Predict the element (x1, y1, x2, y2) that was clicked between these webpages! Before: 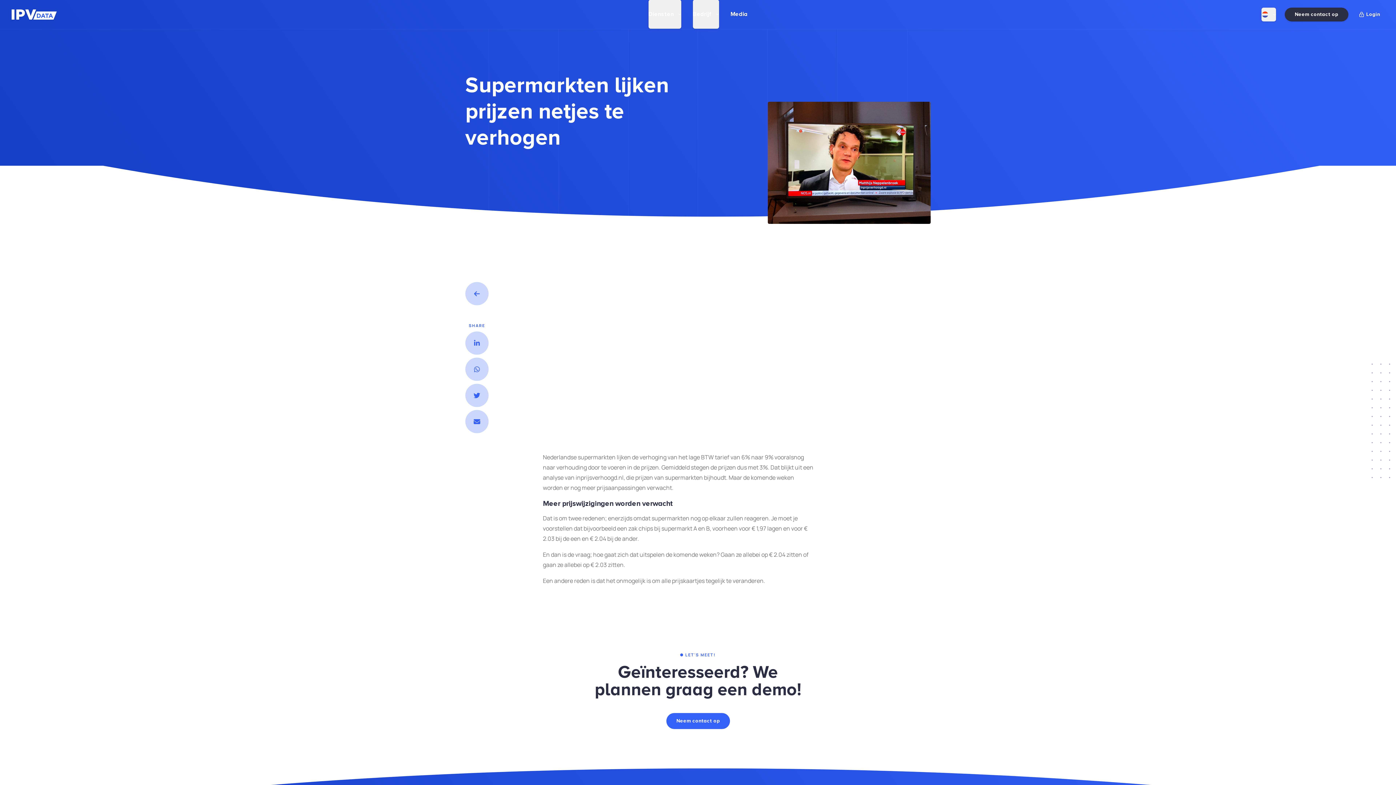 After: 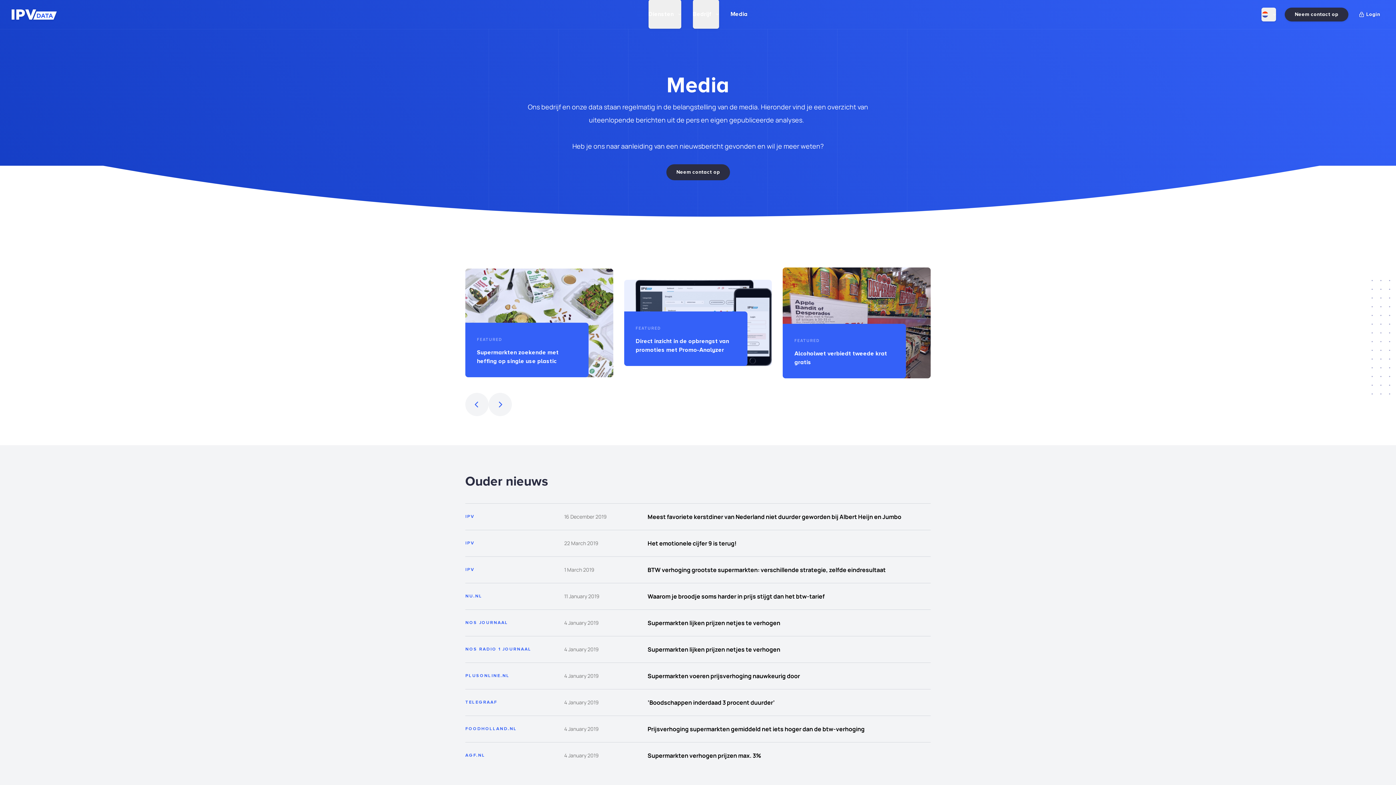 Action: bbox: (465, 282, 488, 305)